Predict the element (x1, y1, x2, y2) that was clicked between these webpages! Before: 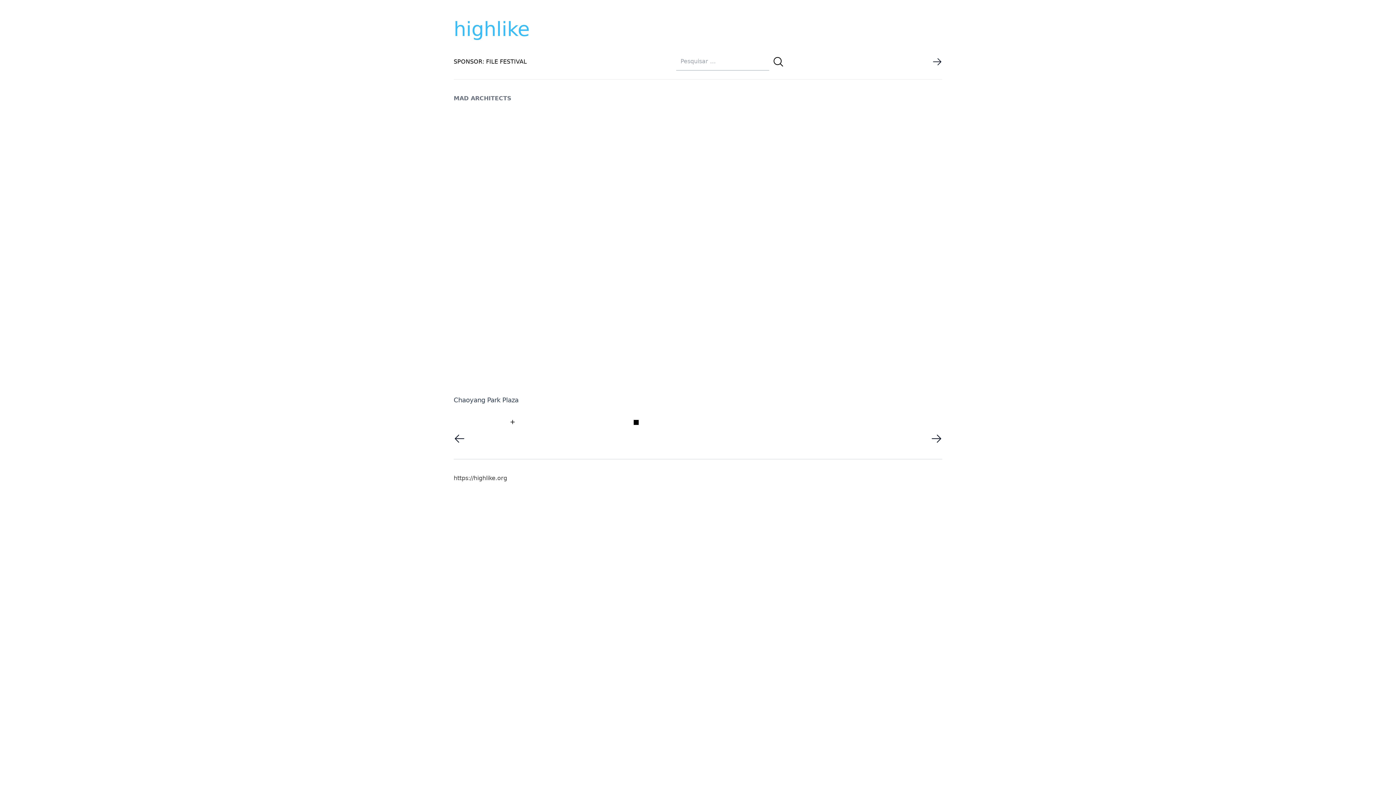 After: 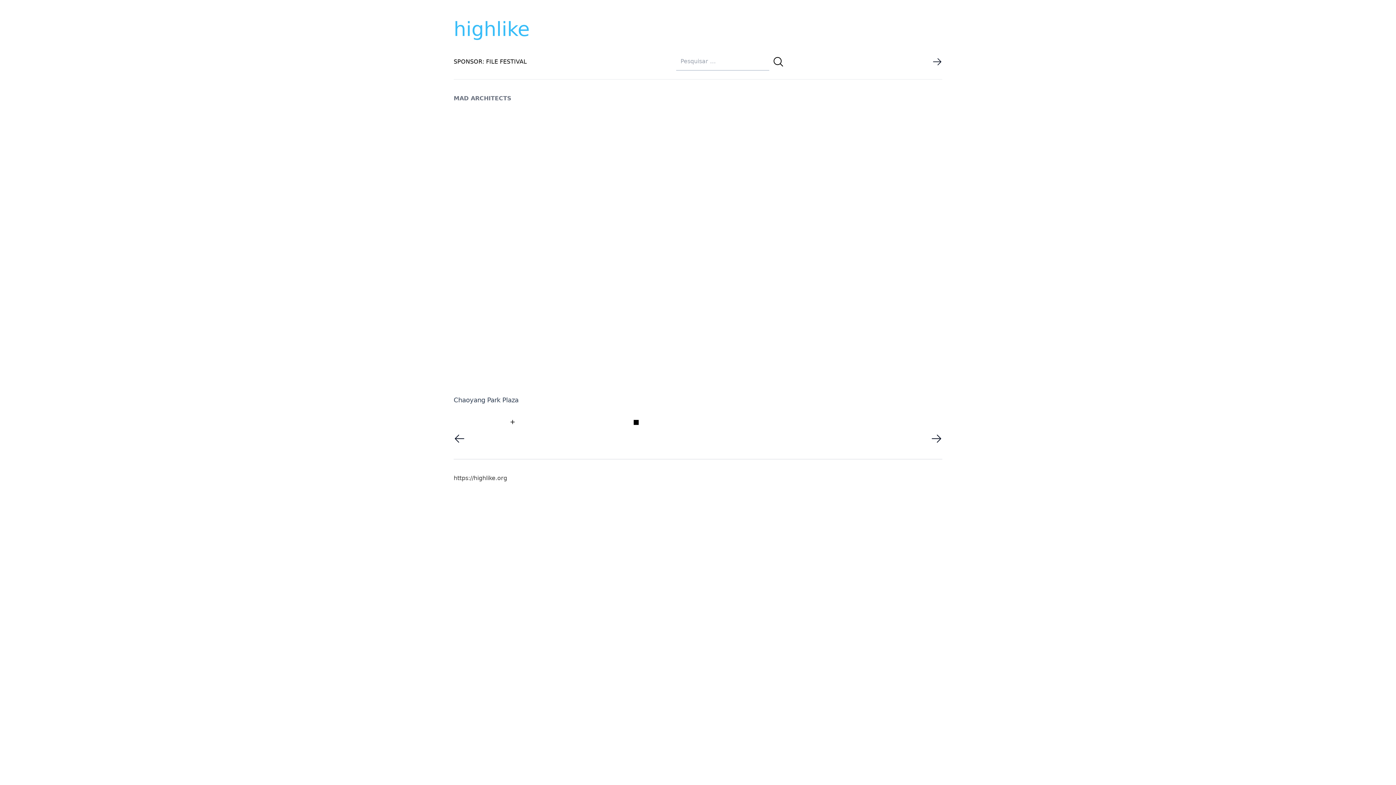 Action: bbox: (453, 417, 571, 427) label: +